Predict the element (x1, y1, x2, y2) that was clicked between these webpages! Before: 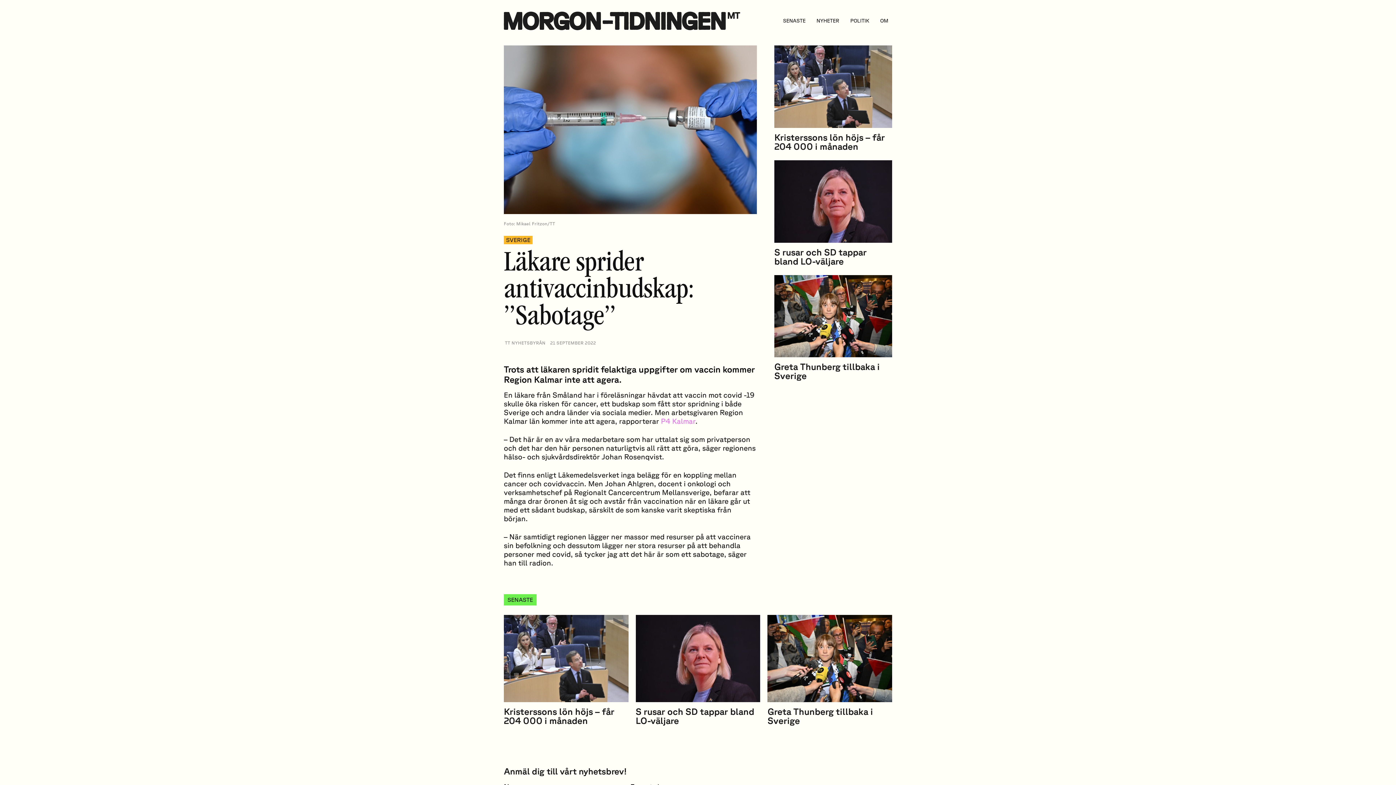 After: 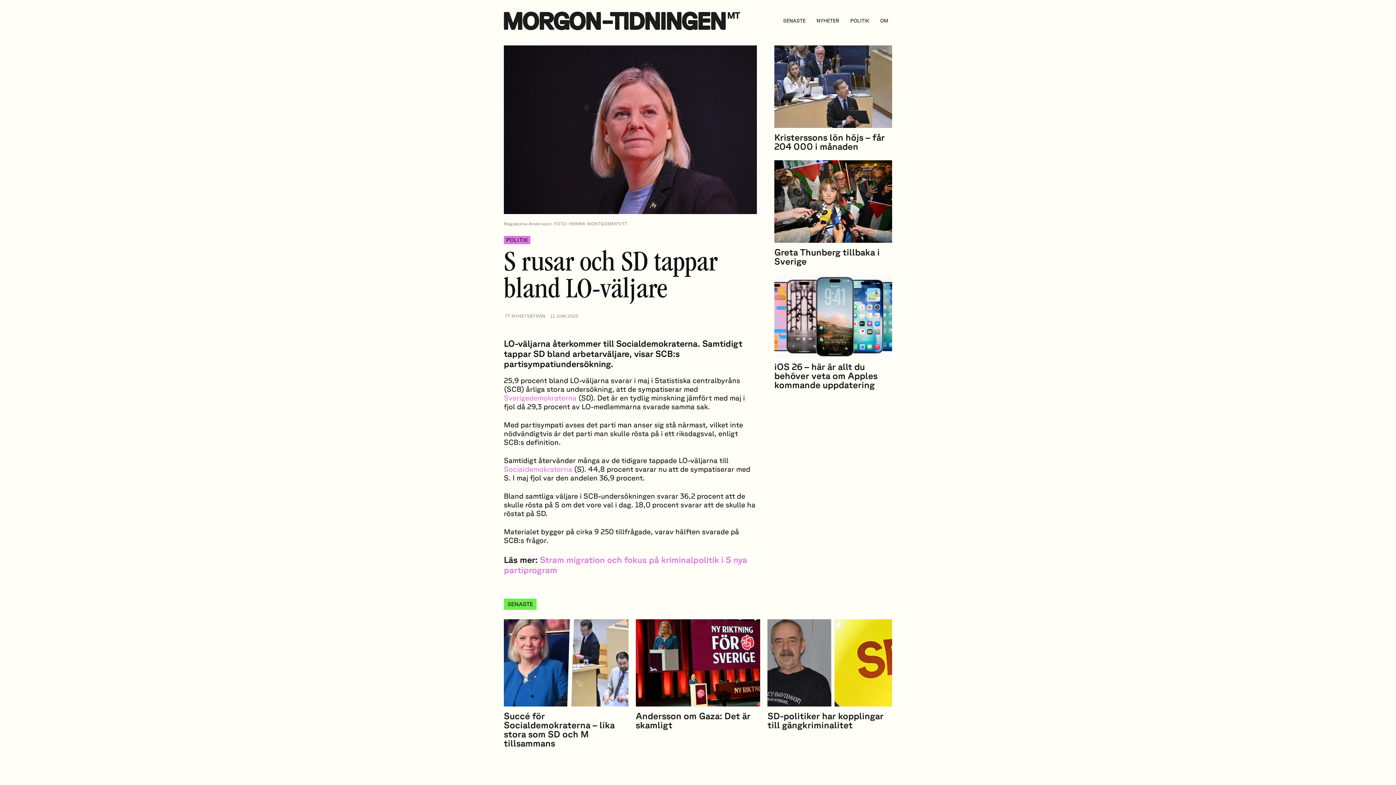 Action: bbox: (774, 160, 892, 242)